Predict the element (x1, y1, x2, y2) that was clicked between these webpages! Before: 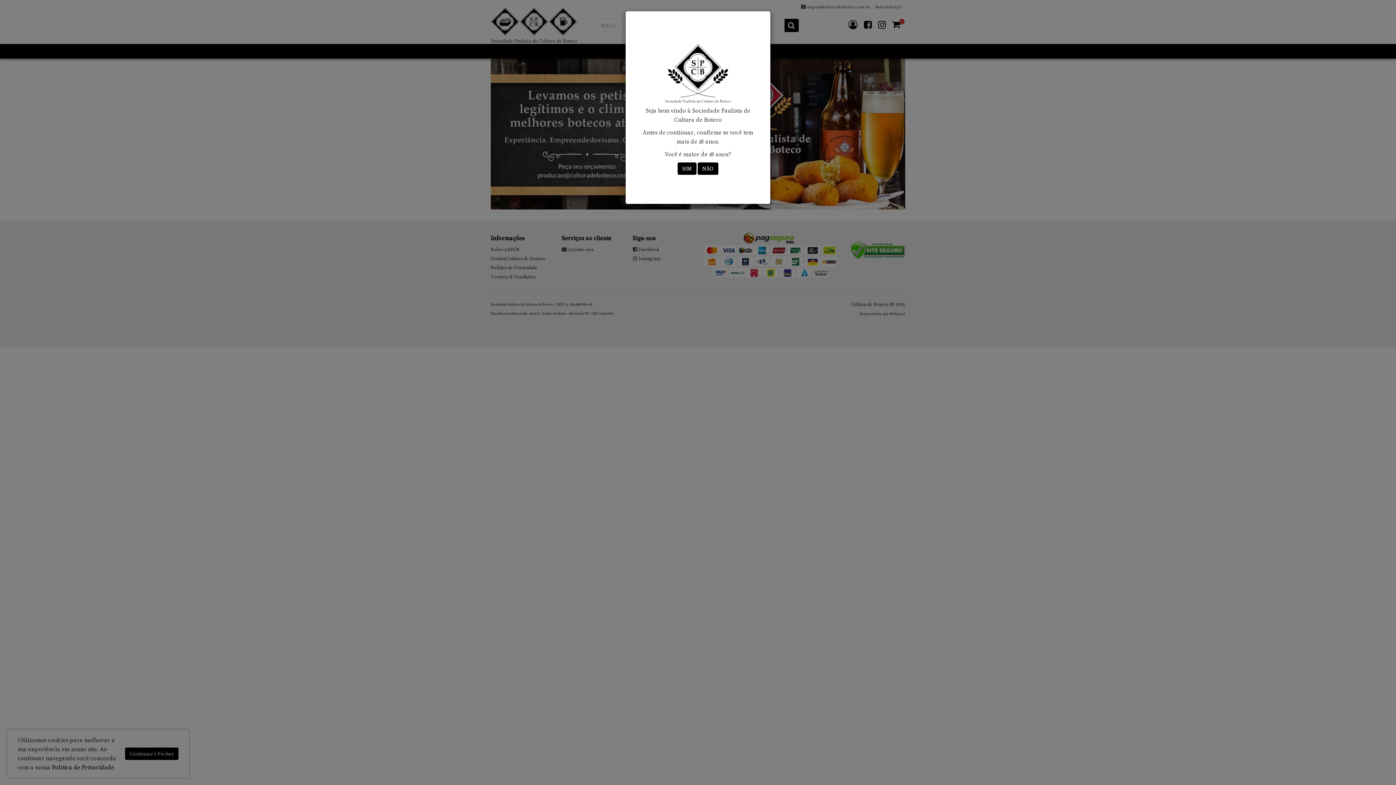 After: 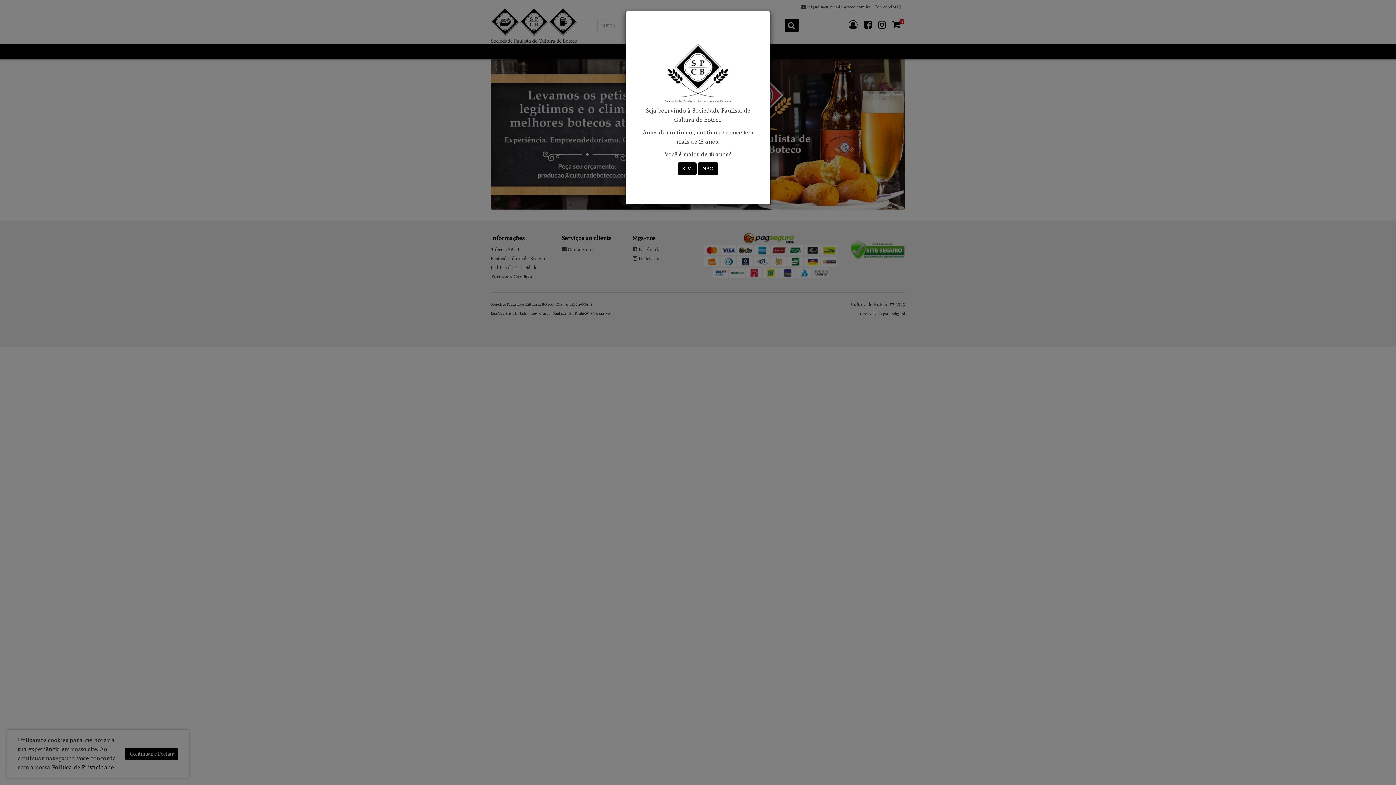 Action: label: NÃO bbox: (697, 162, 718, 174)